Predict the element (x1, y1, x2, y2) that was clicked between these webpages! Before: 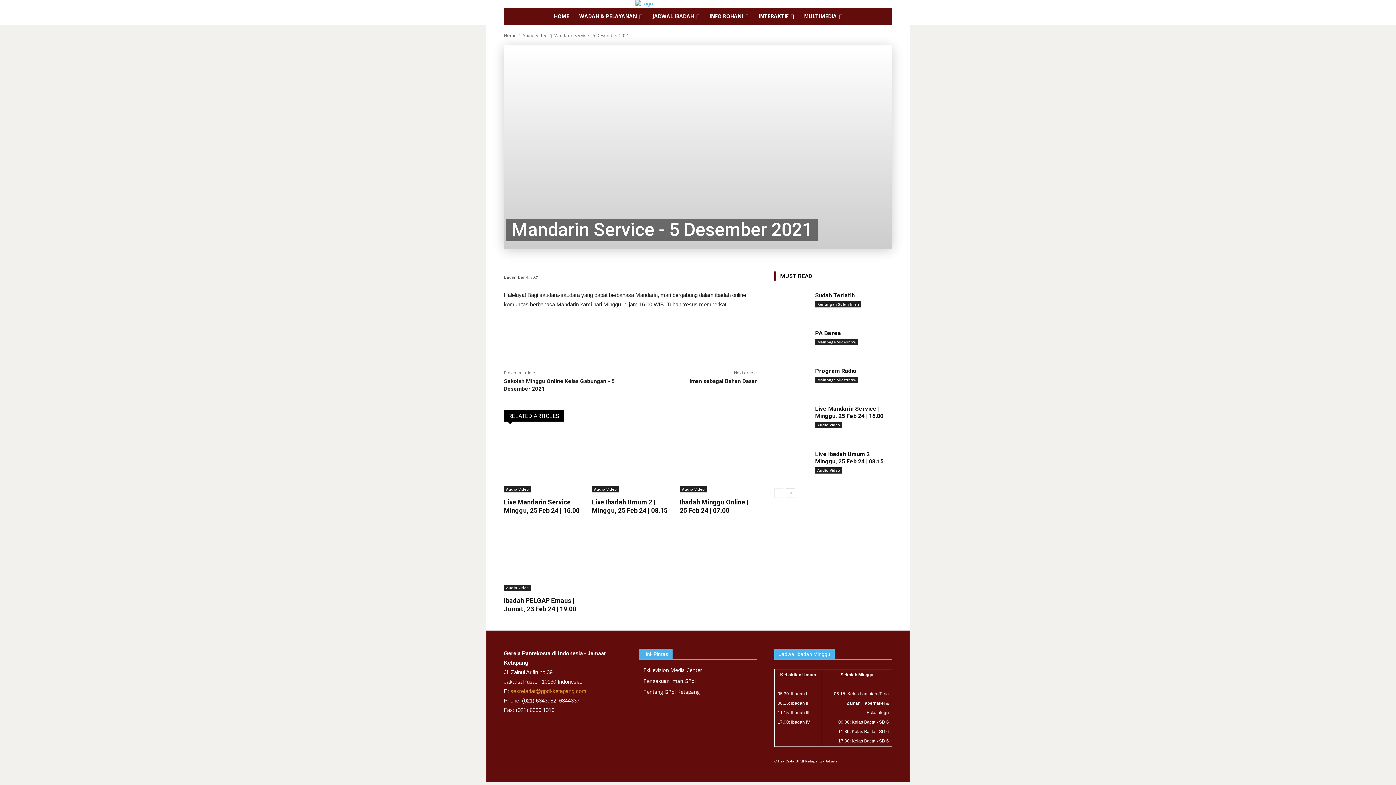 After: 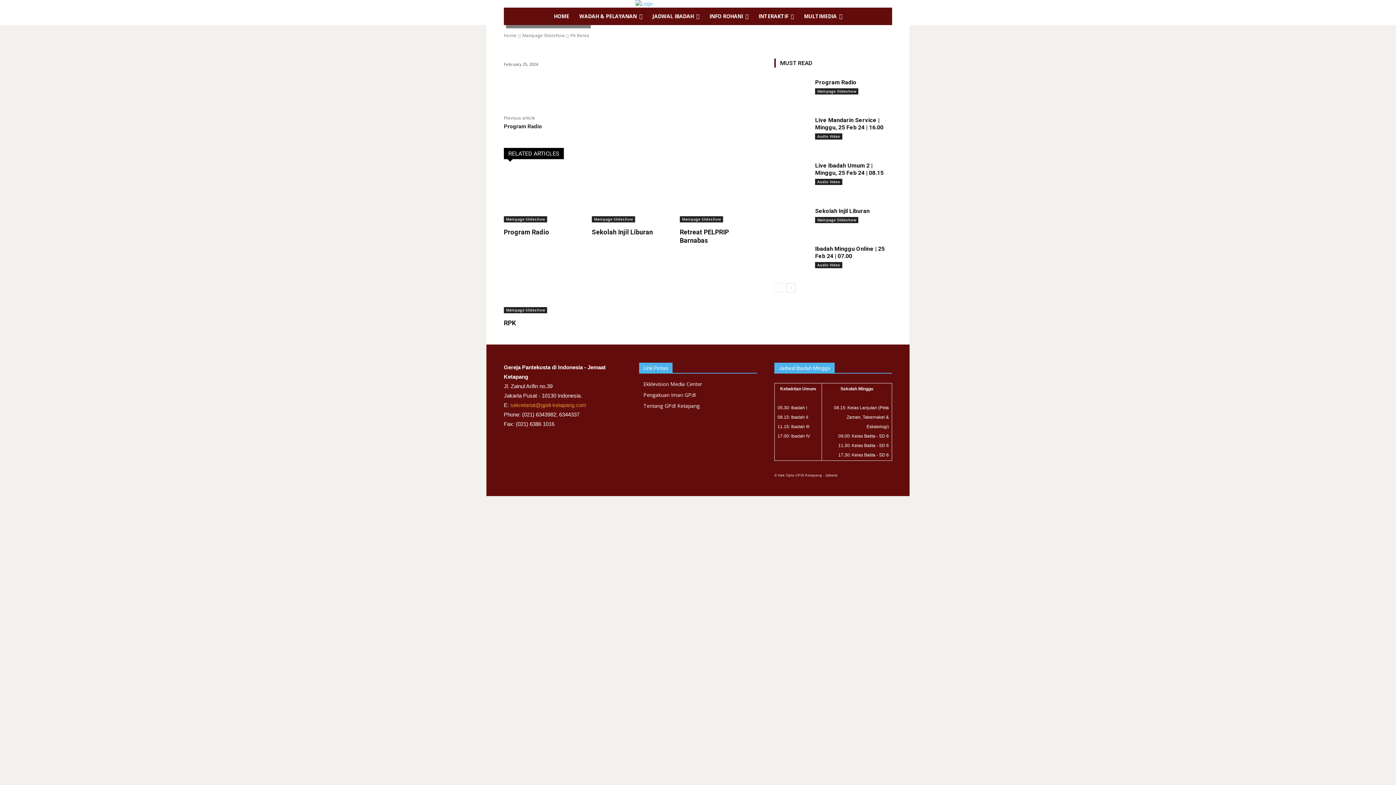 Action: label: PA Berea bbox: (815, 329, 841, 336)